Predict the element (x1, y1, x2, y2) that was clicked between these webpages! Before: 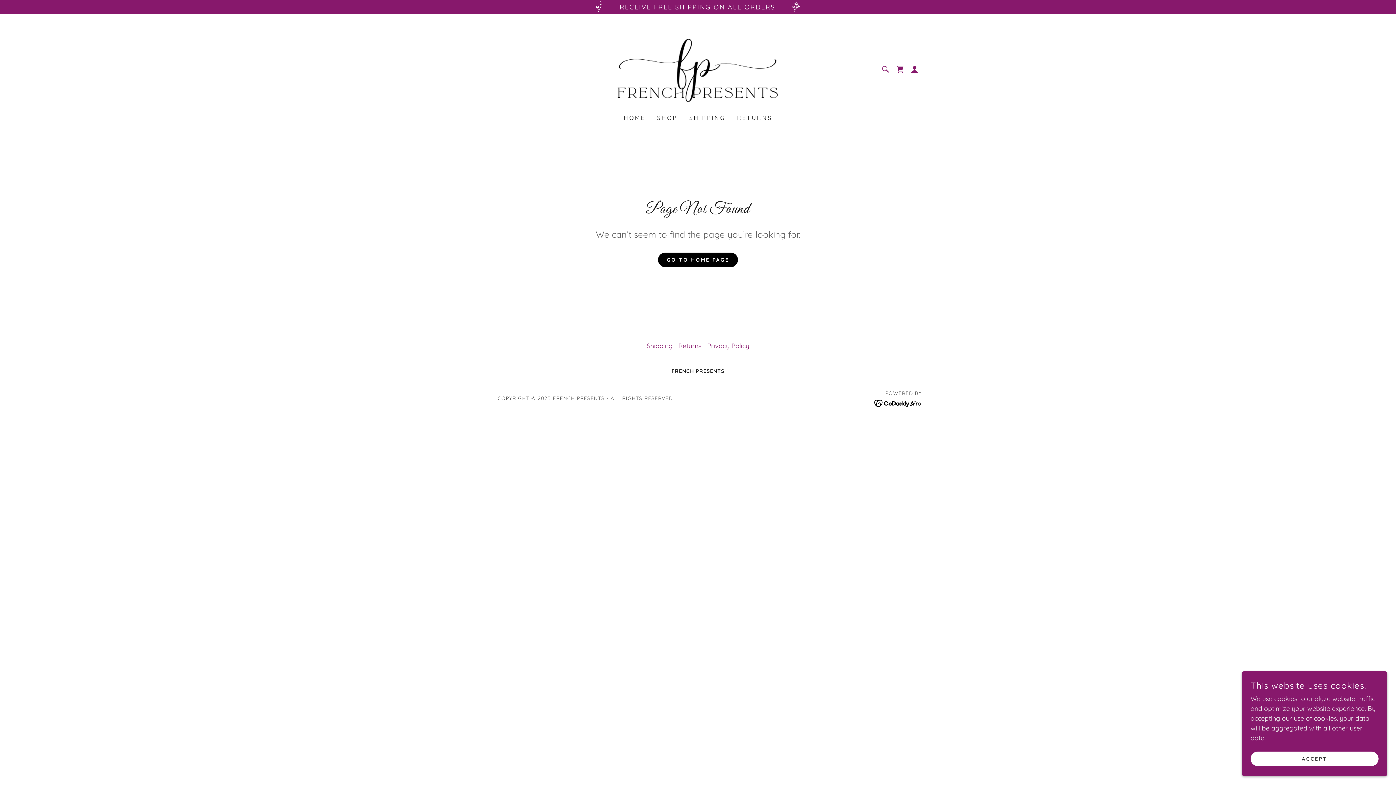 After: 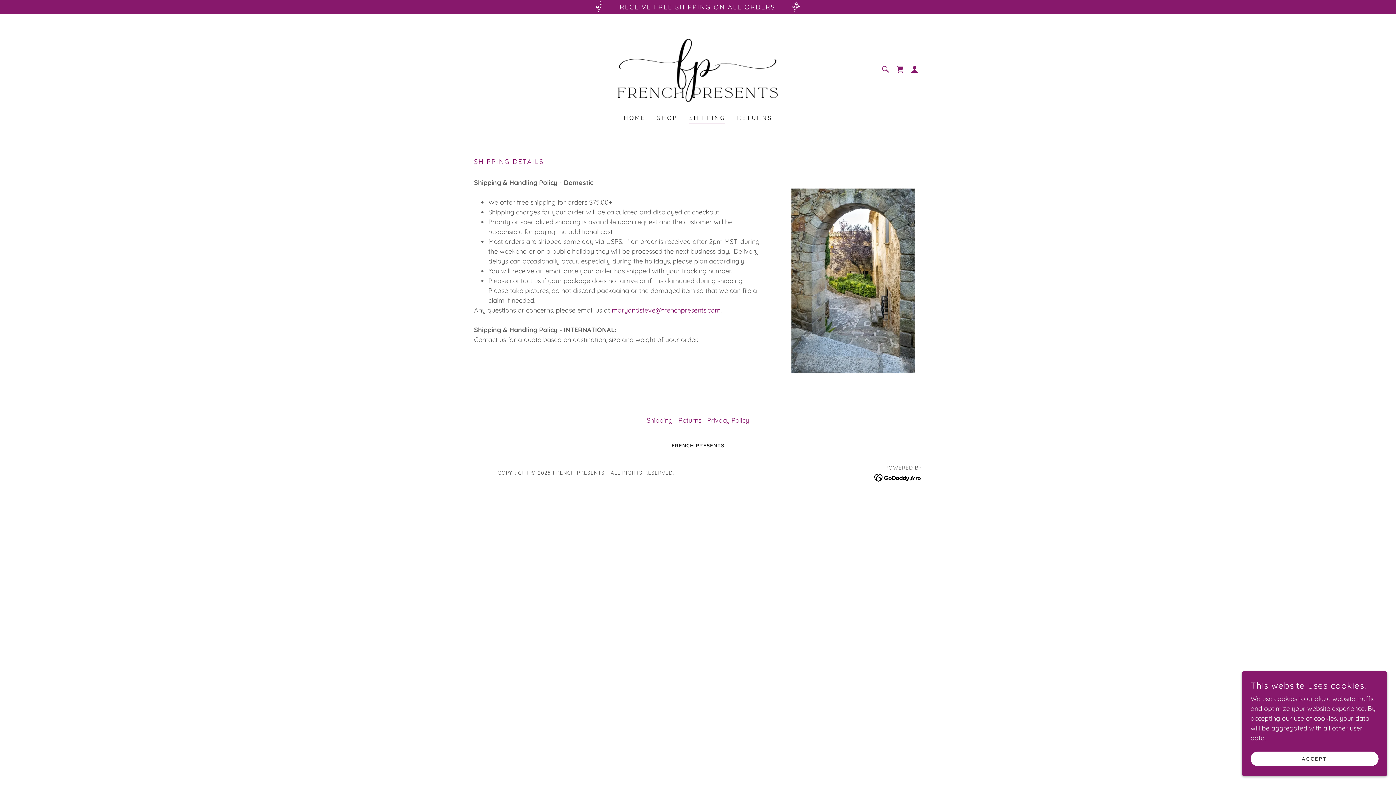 Action: label: SHIPPING bbox: (687, 111, 727, 124)